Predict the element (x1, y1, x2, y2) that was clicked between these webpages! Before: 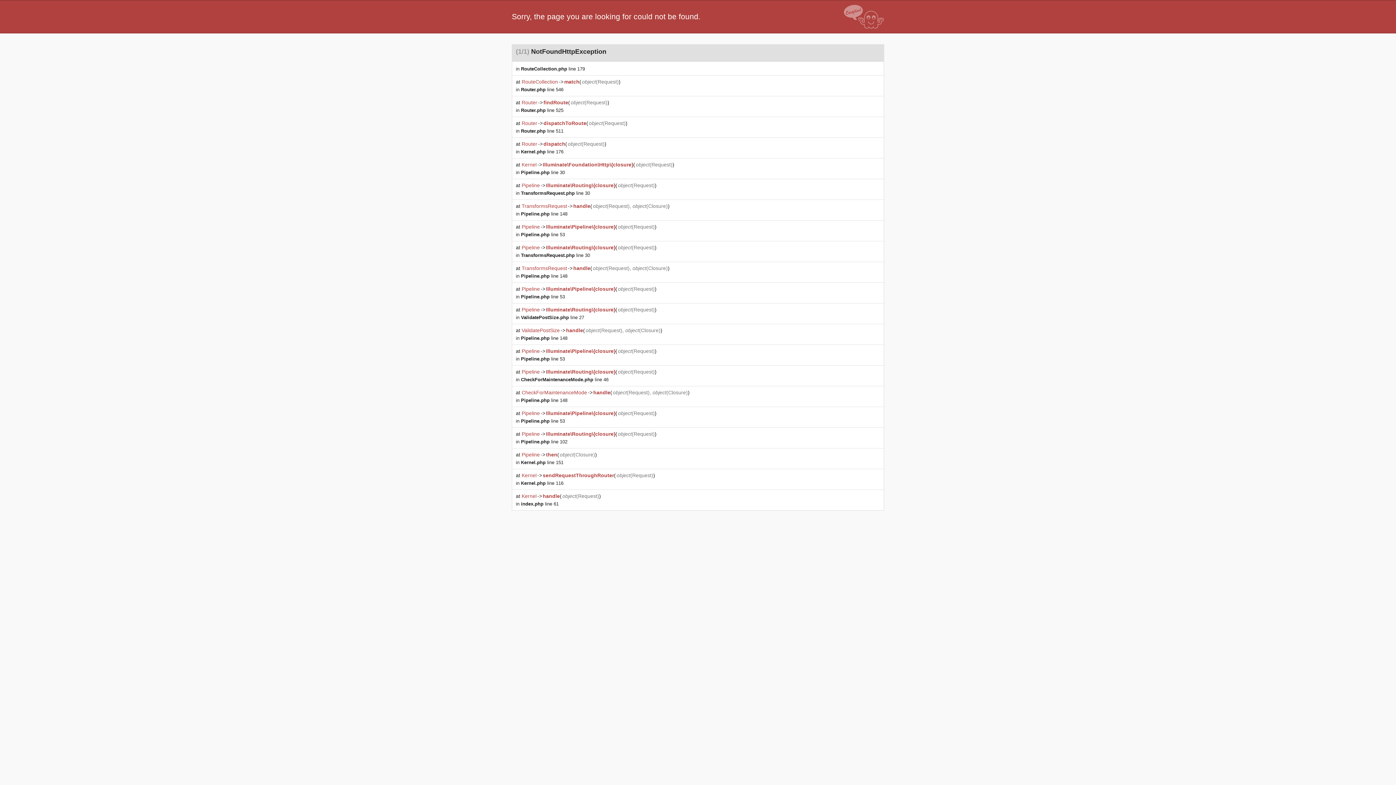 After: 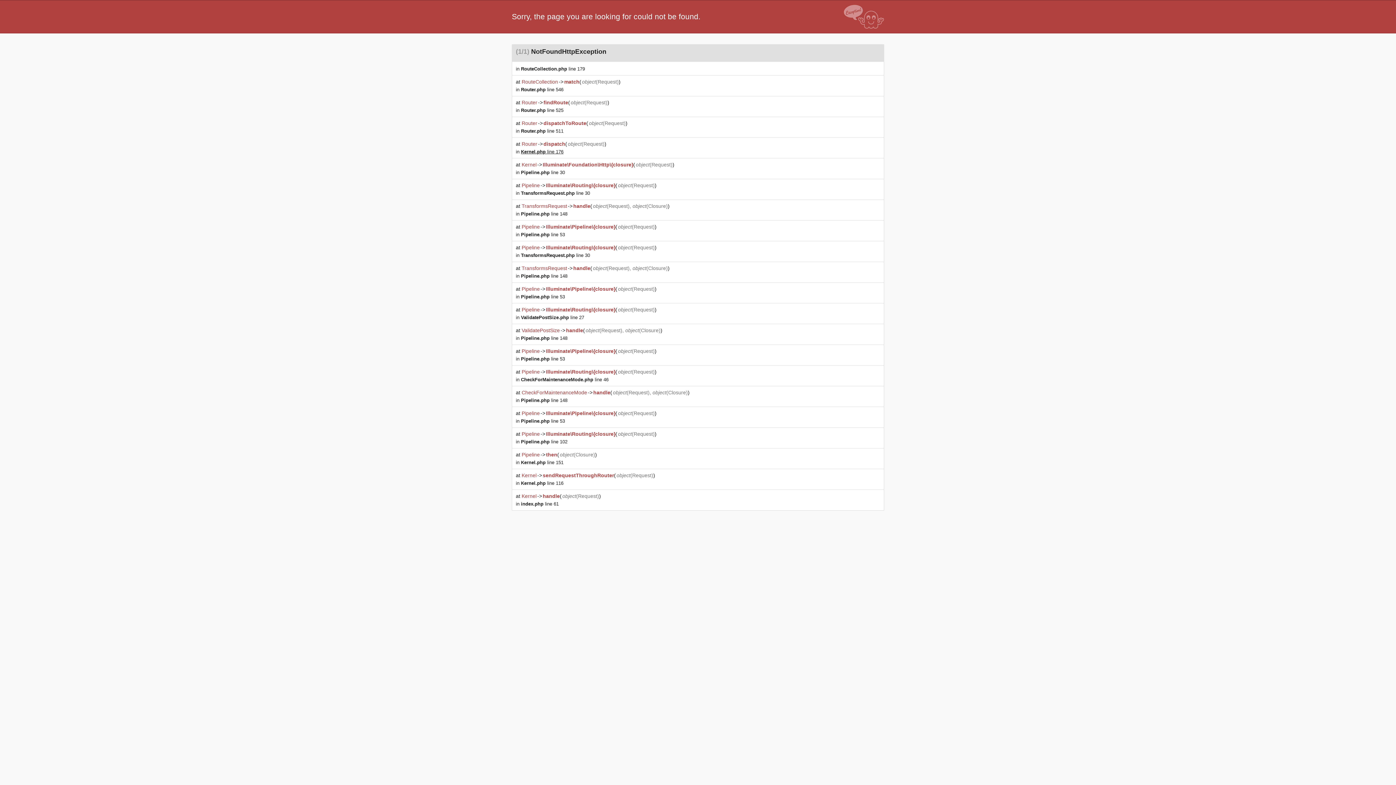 Action: label: Kernel.php line 176 bbox: (521, 149, 563, 154)